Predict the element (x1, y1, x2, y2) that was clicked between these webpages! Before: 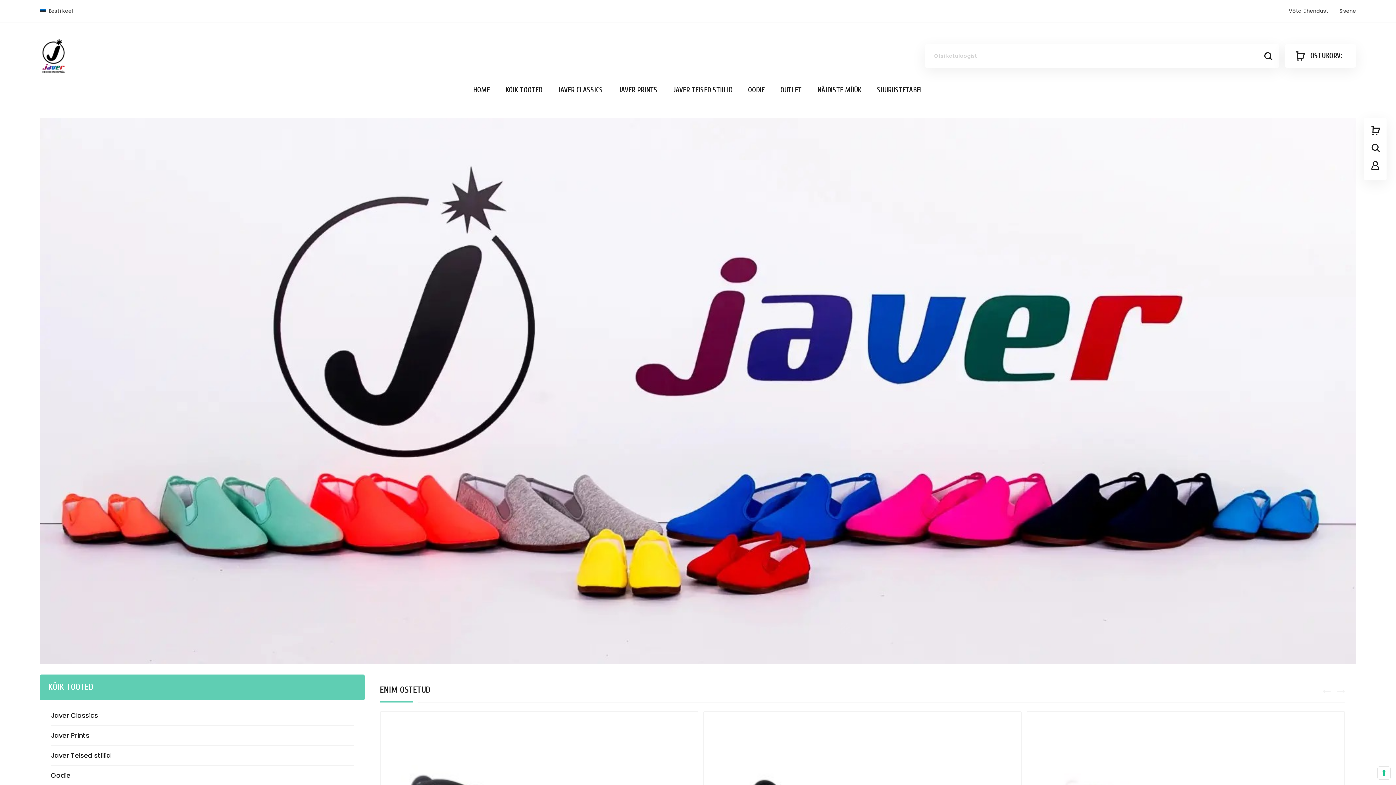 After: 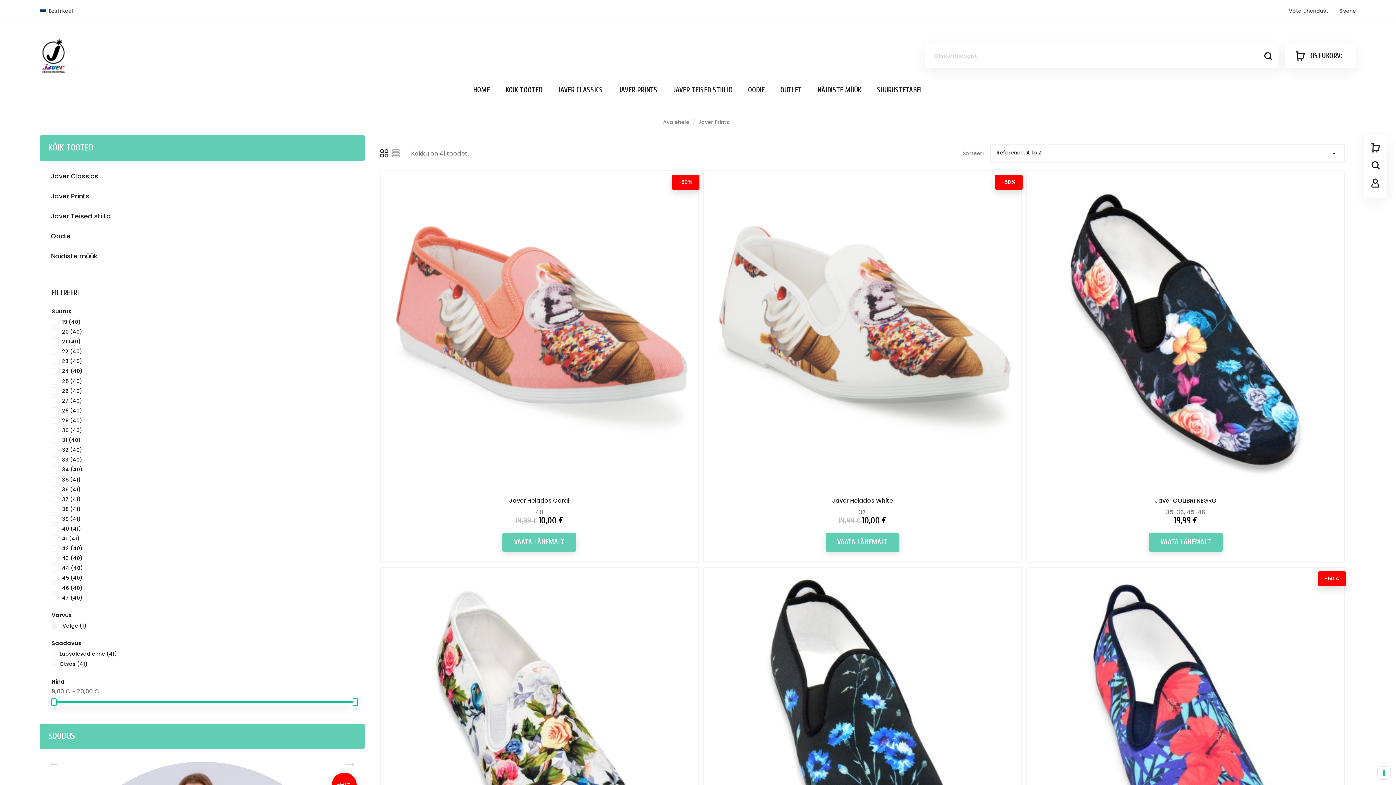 Action: bbox: (610, 77, 665, 102) label: JAVER PRINTS